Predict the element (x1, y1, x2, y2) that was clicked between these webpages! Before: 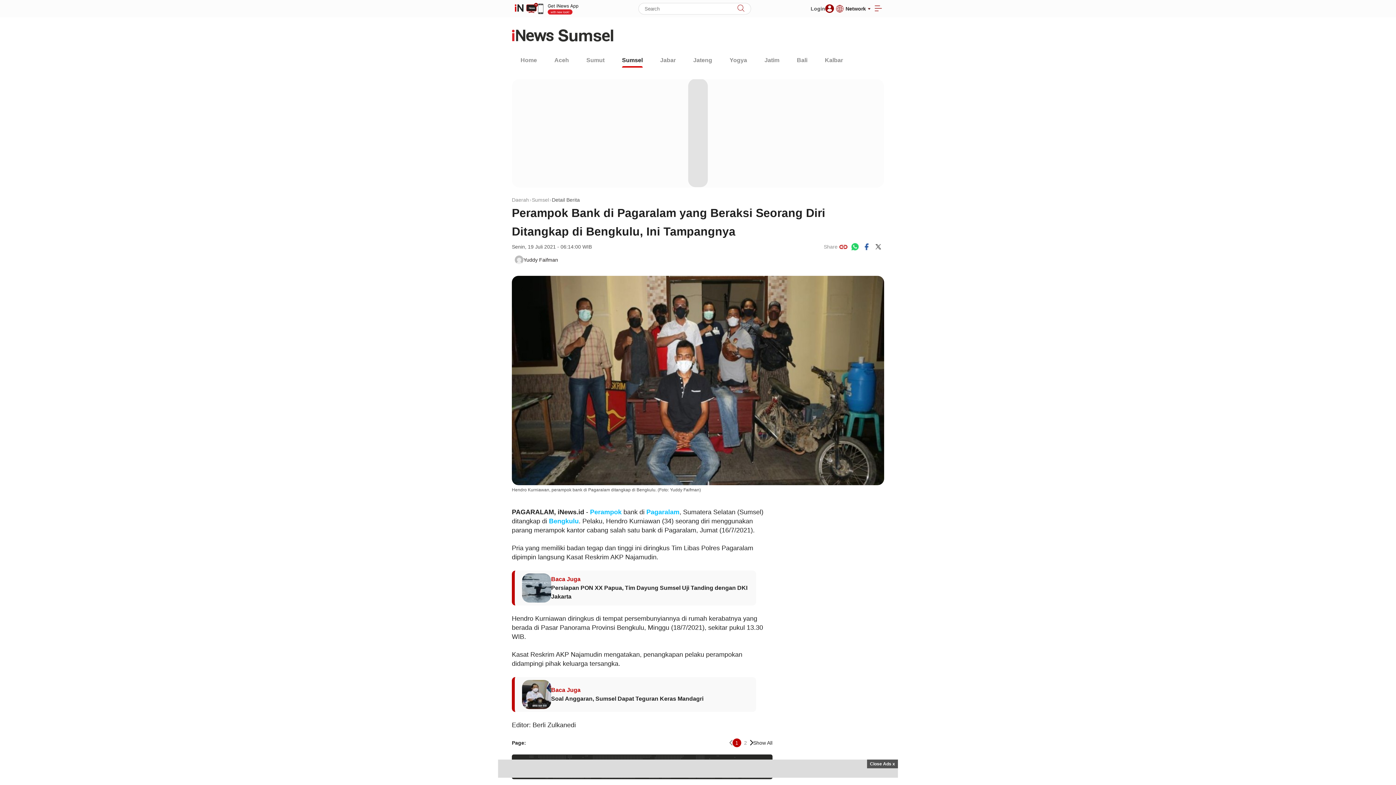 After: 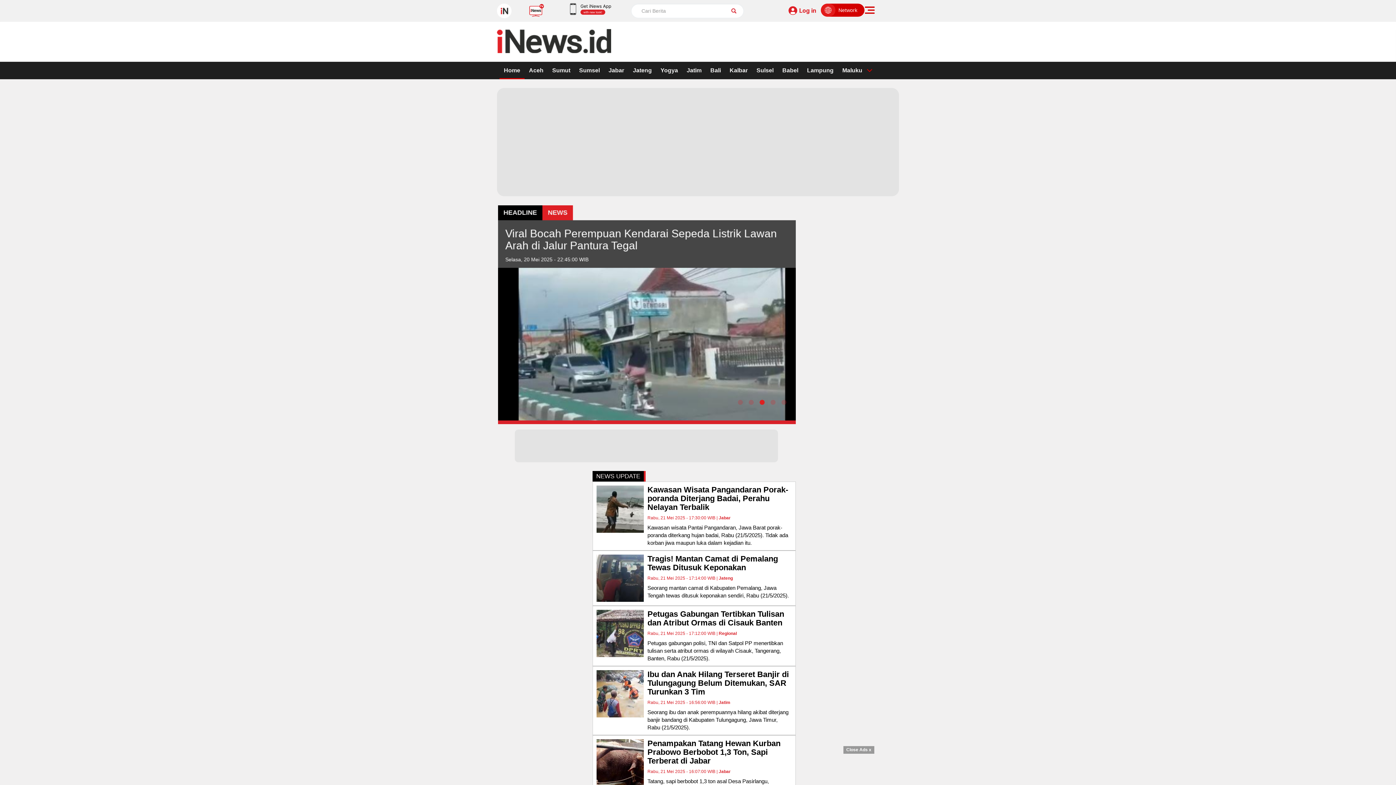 Action: label: Home bbox: (520, 56, 537, 67)